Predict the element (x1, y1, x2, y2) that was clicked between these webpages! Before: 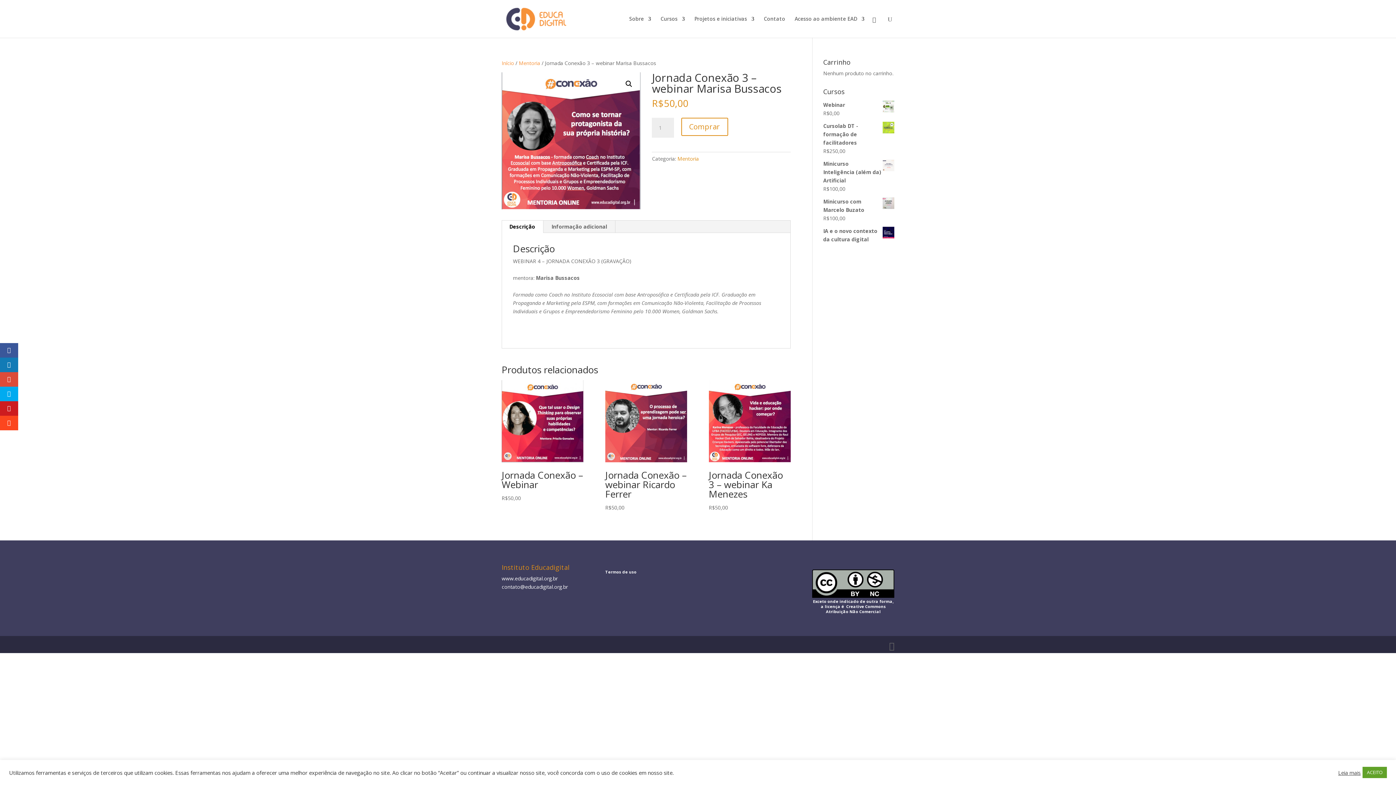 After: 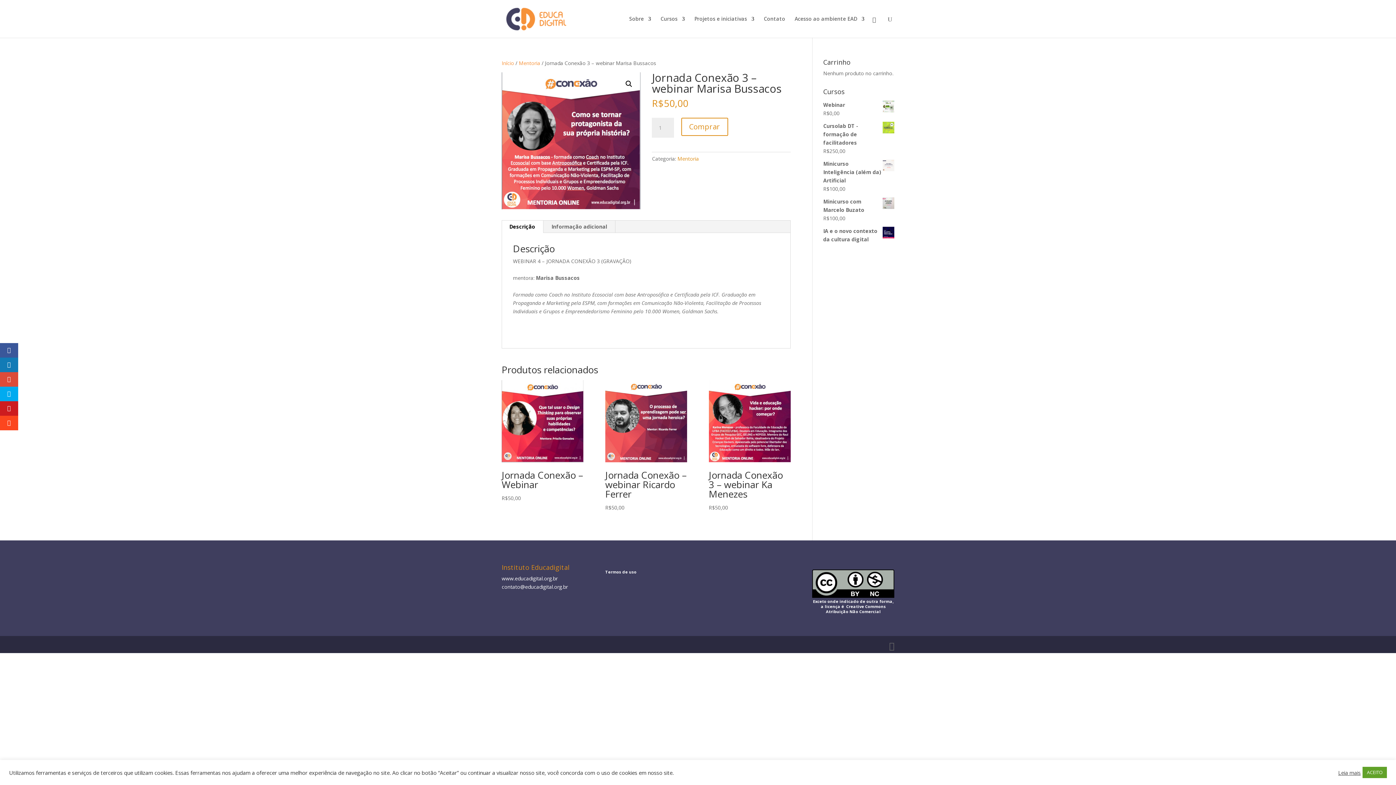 Action: bbox: (1338, 769, 1361, 776) label: Leia mais